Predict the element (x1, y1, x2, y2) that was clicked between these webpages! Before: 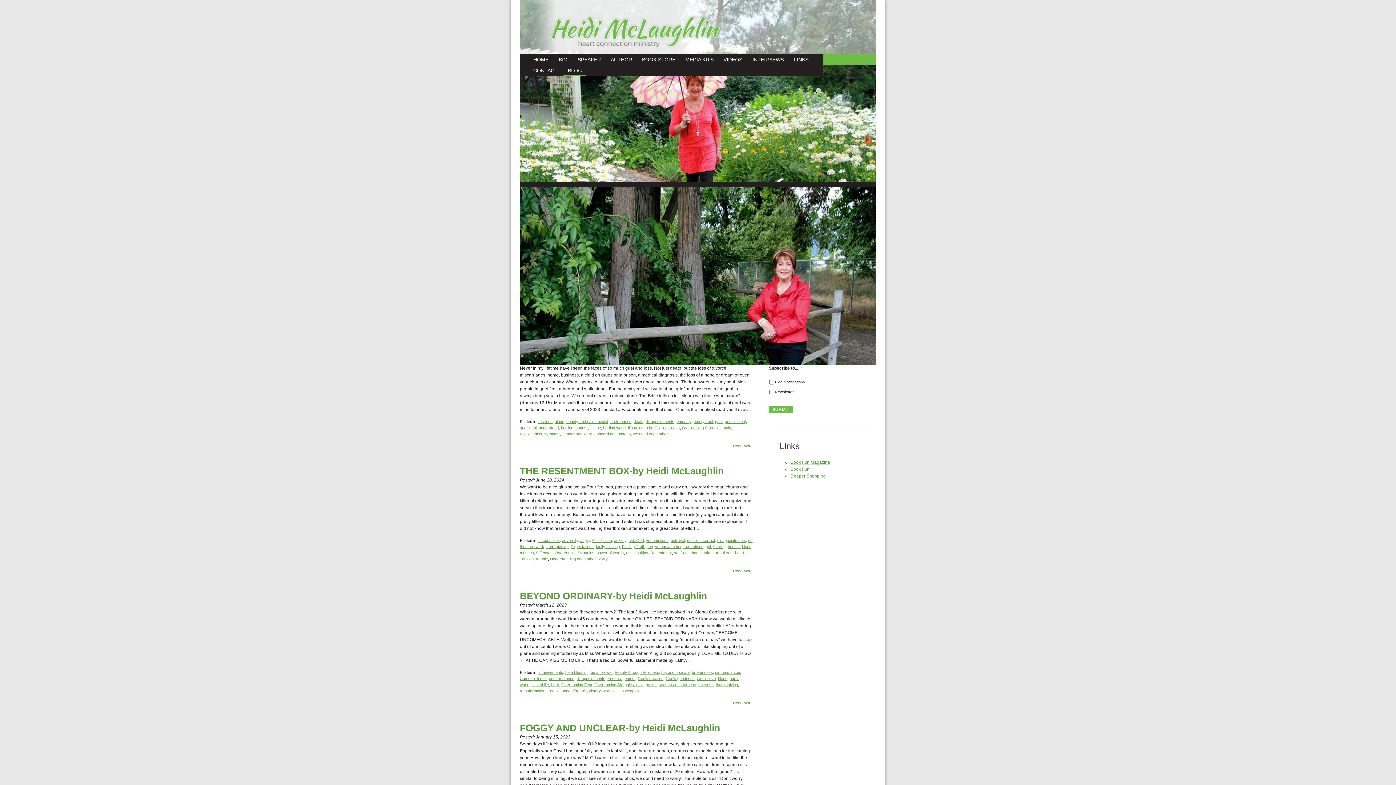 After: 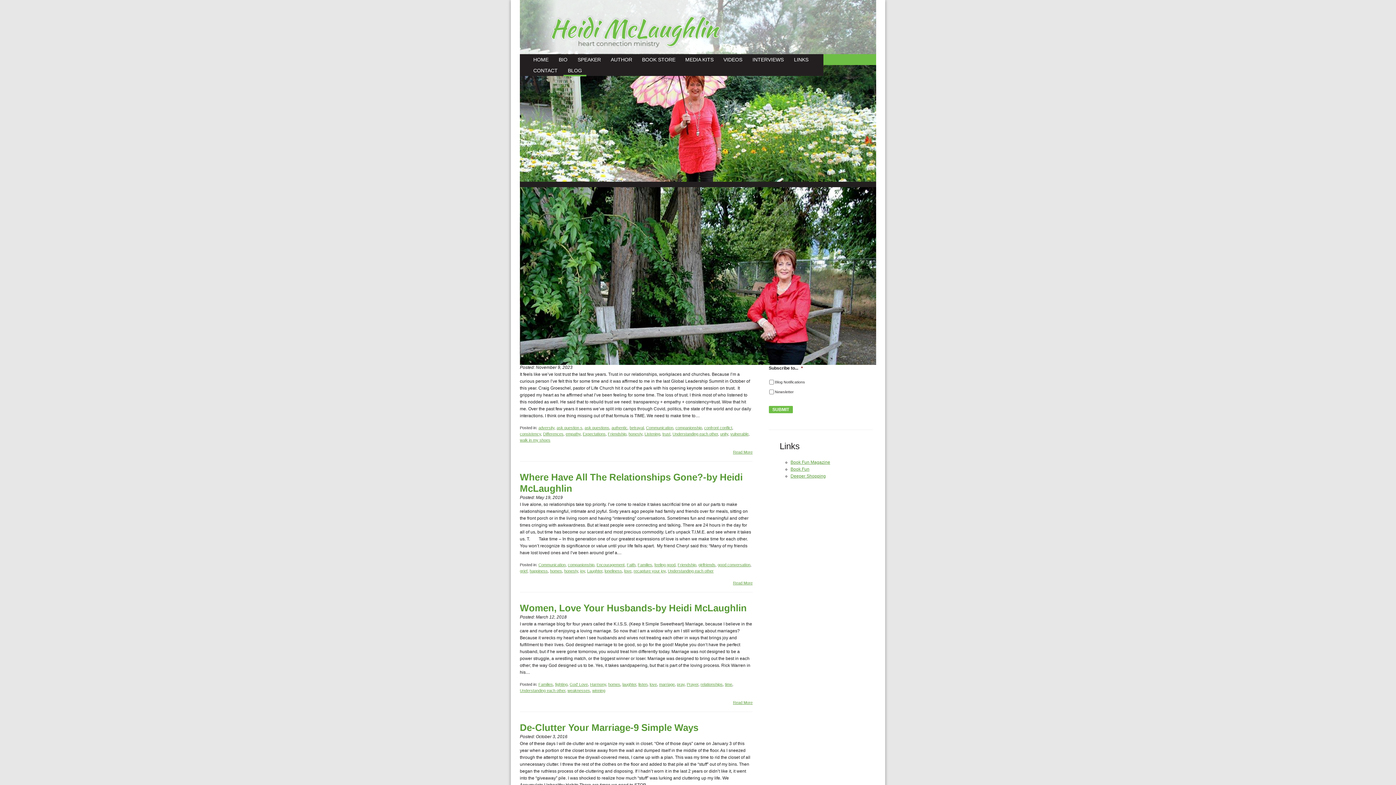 Action: bbox: (550, 557, 595, 561) label: Understanding each other